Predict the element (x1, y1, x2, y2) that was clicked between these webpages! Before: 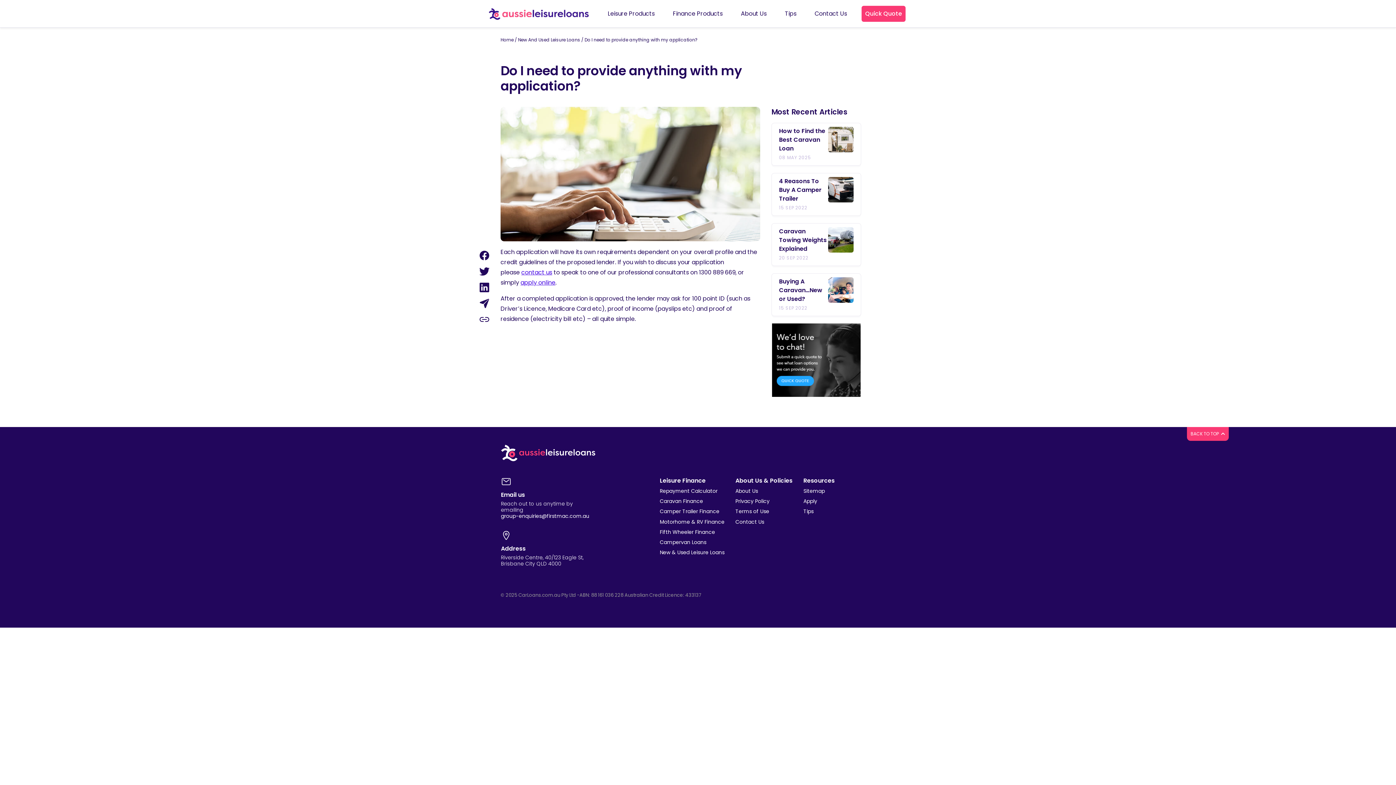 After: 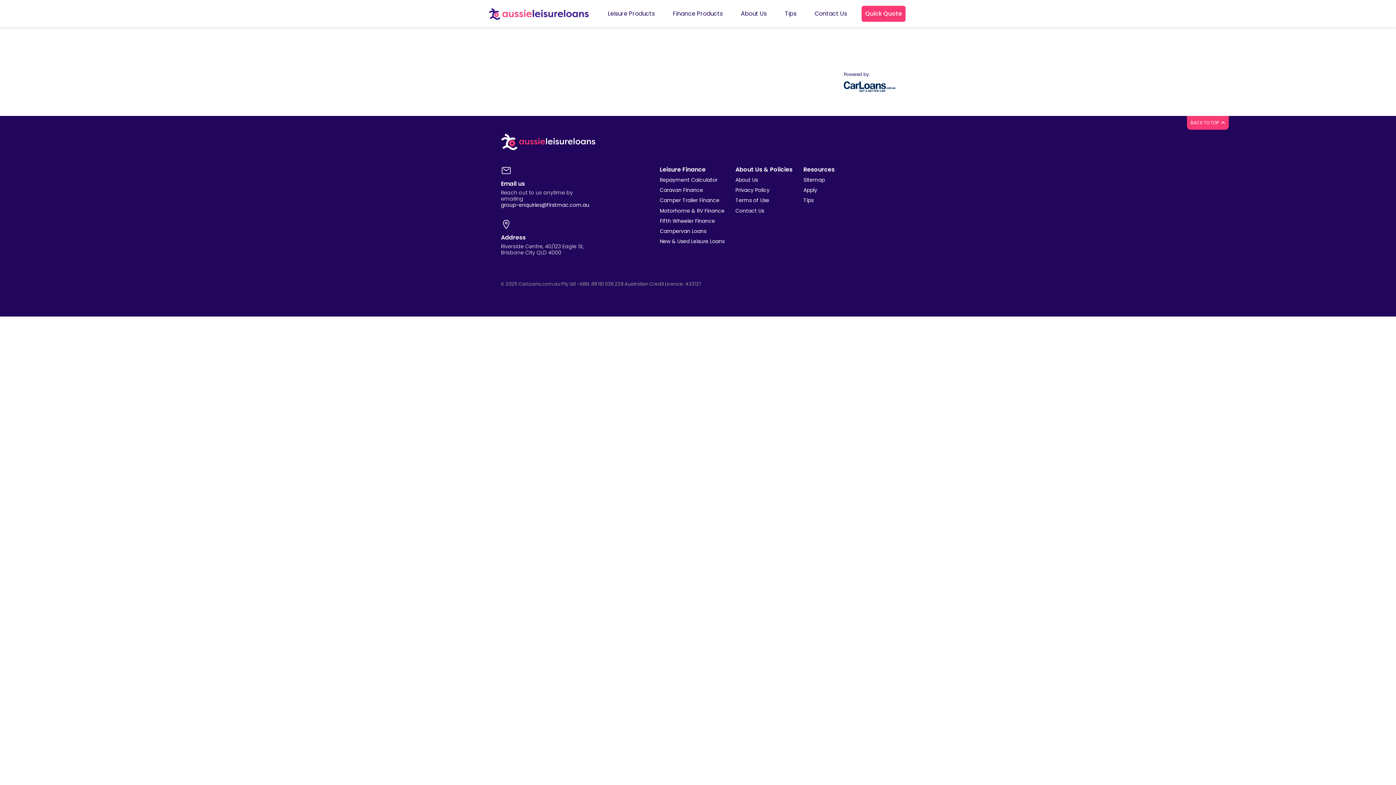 Action: bbox: (520, 278, 555, 286) label: apply online